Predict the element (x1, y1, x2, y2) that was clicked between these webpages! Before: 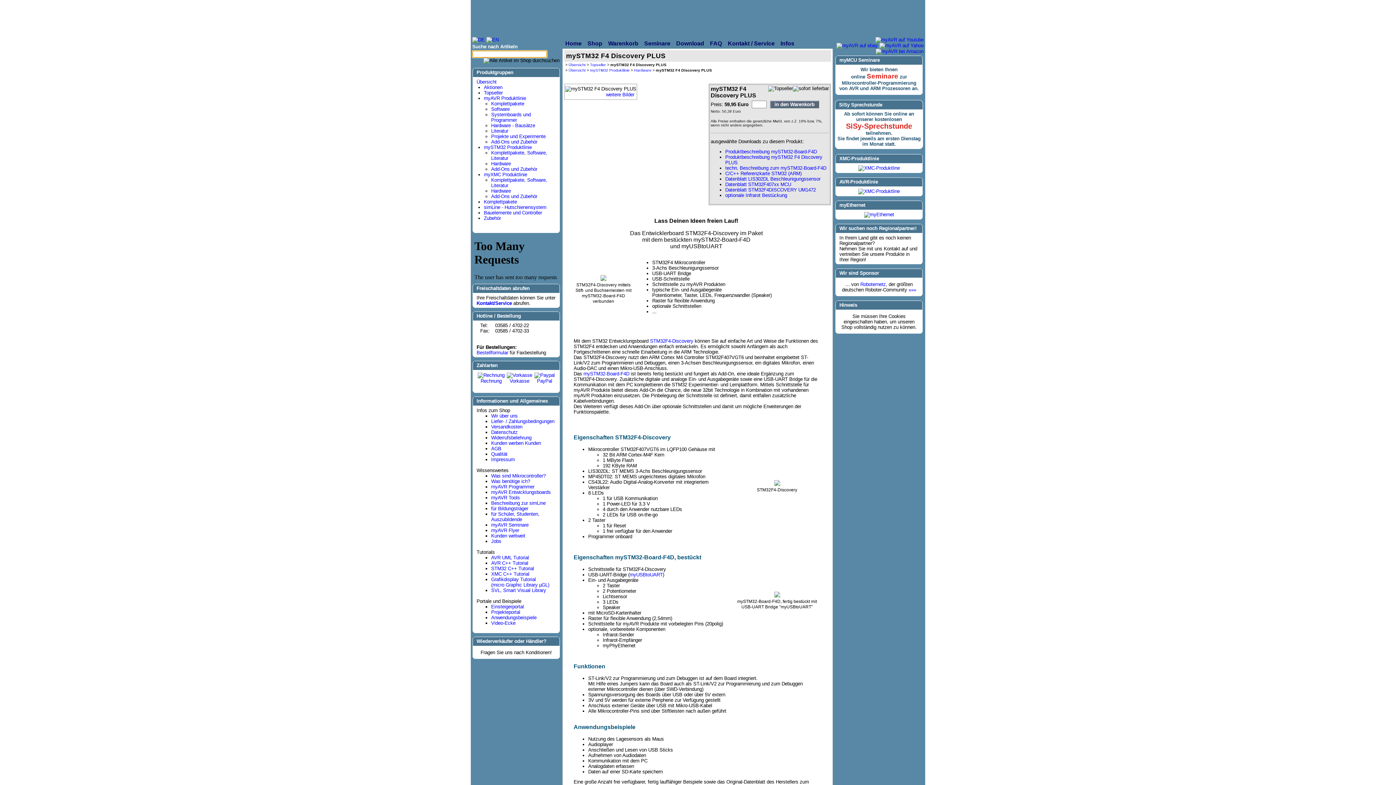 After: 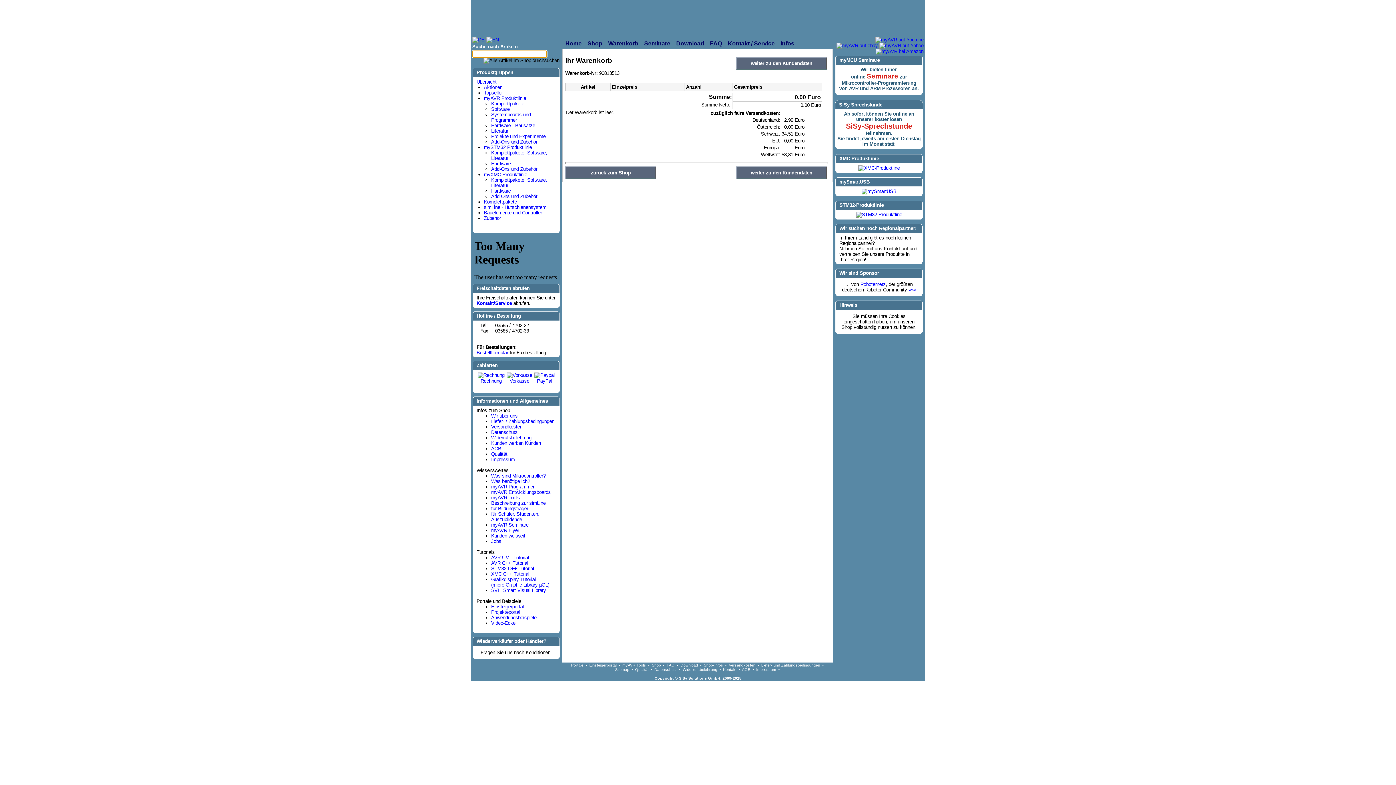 Action: label: Warenkorb bbox: (608, 38, 641, 48)